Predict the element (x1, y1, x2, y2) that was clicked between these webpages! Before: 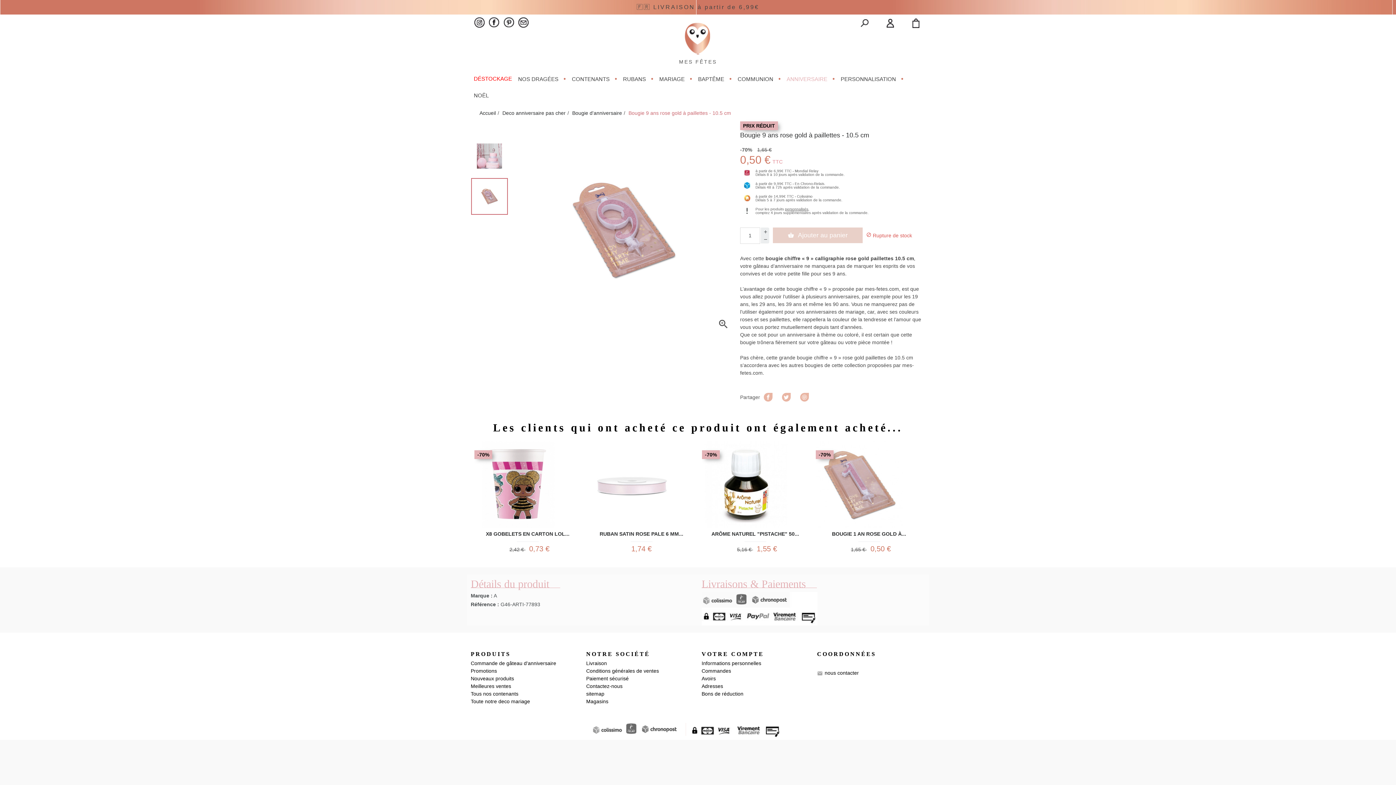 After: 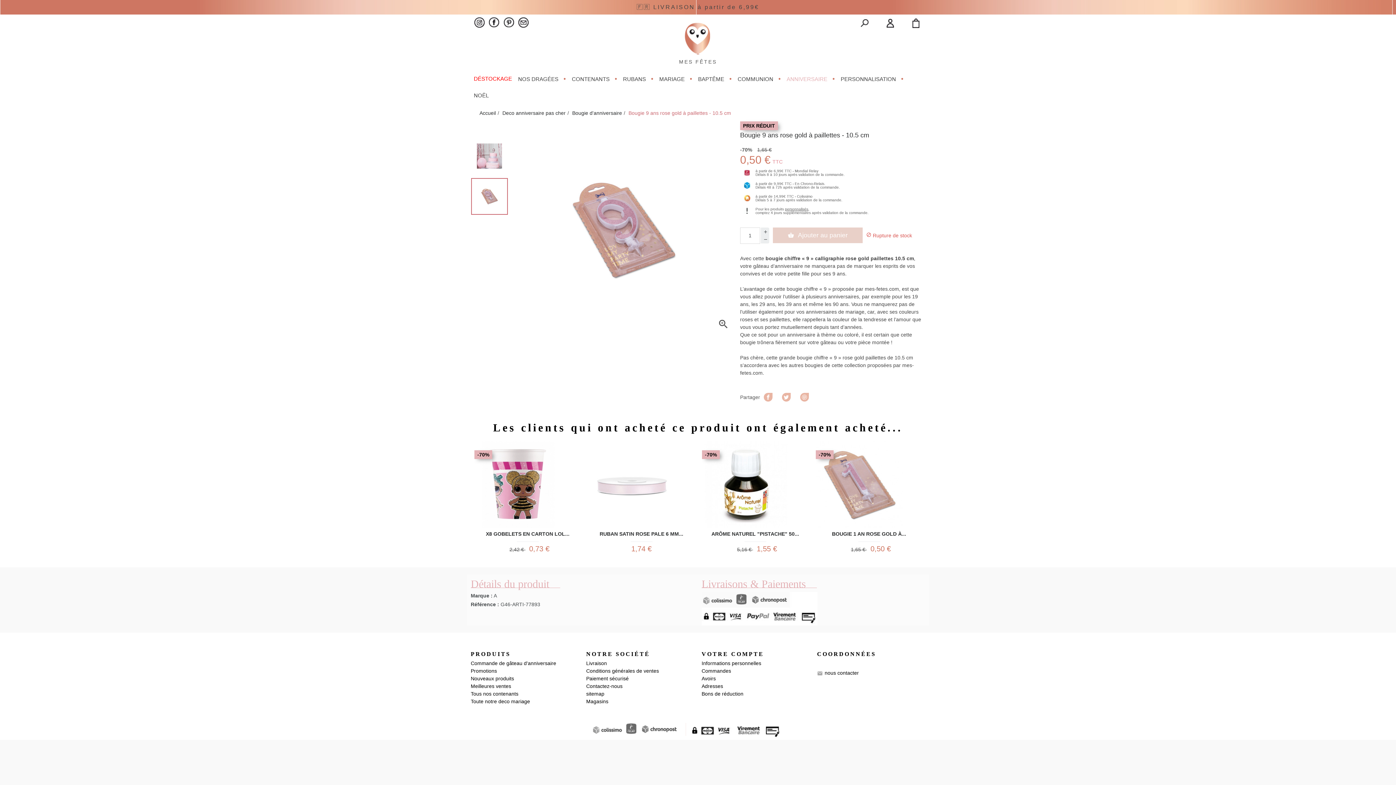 Action: label: Pinterest bbox: (798, 391, 812, 403)